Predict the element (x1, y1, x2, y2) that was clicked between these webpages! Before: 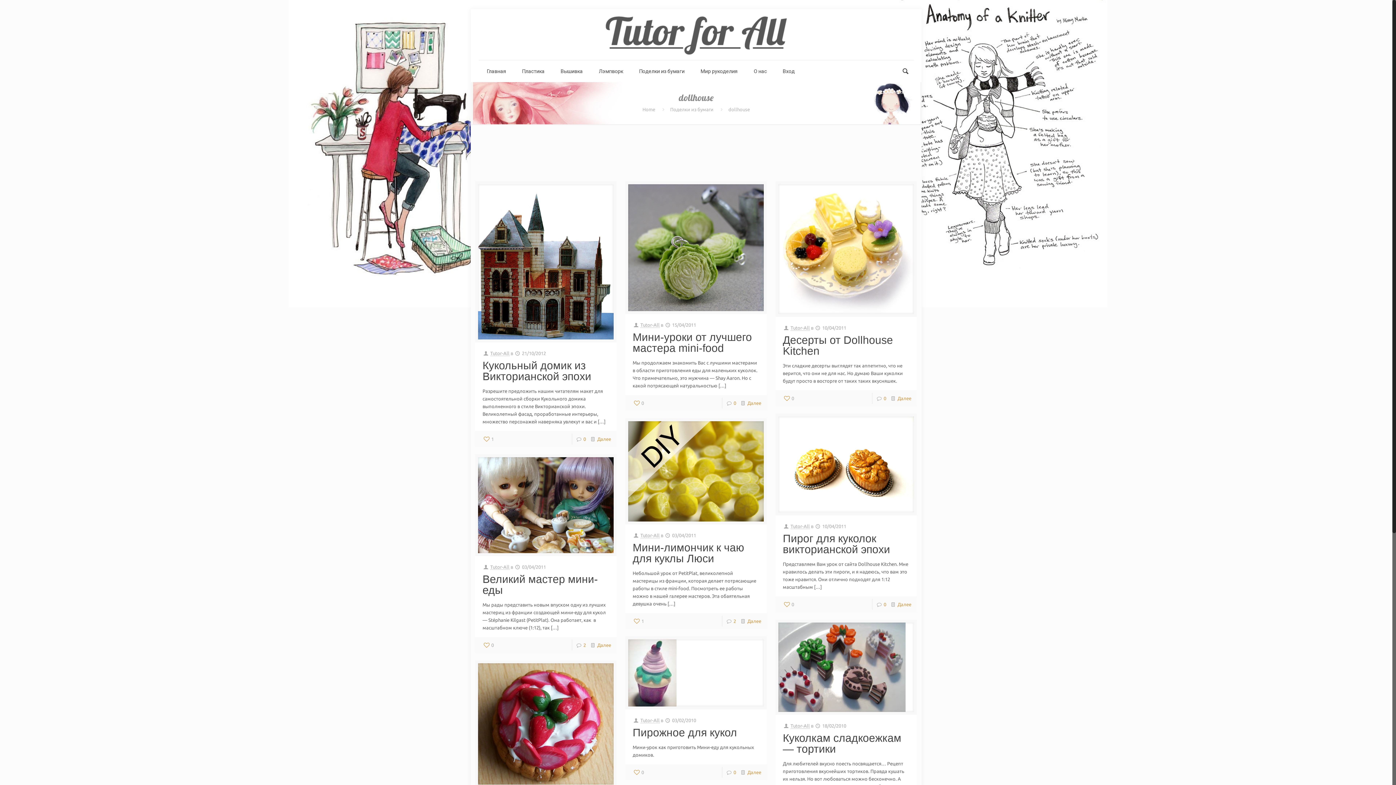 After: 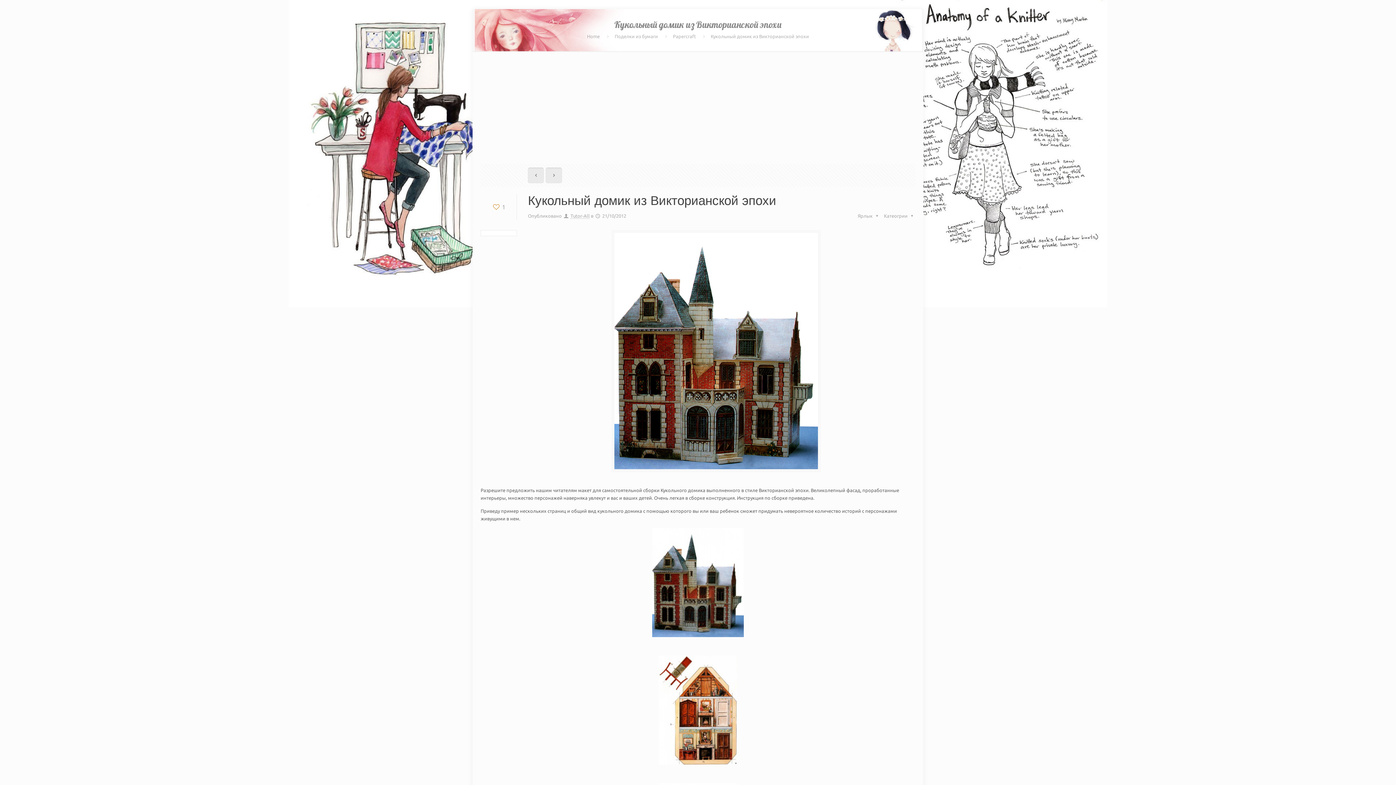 Action: bbox: (478, 184, 613, 339)